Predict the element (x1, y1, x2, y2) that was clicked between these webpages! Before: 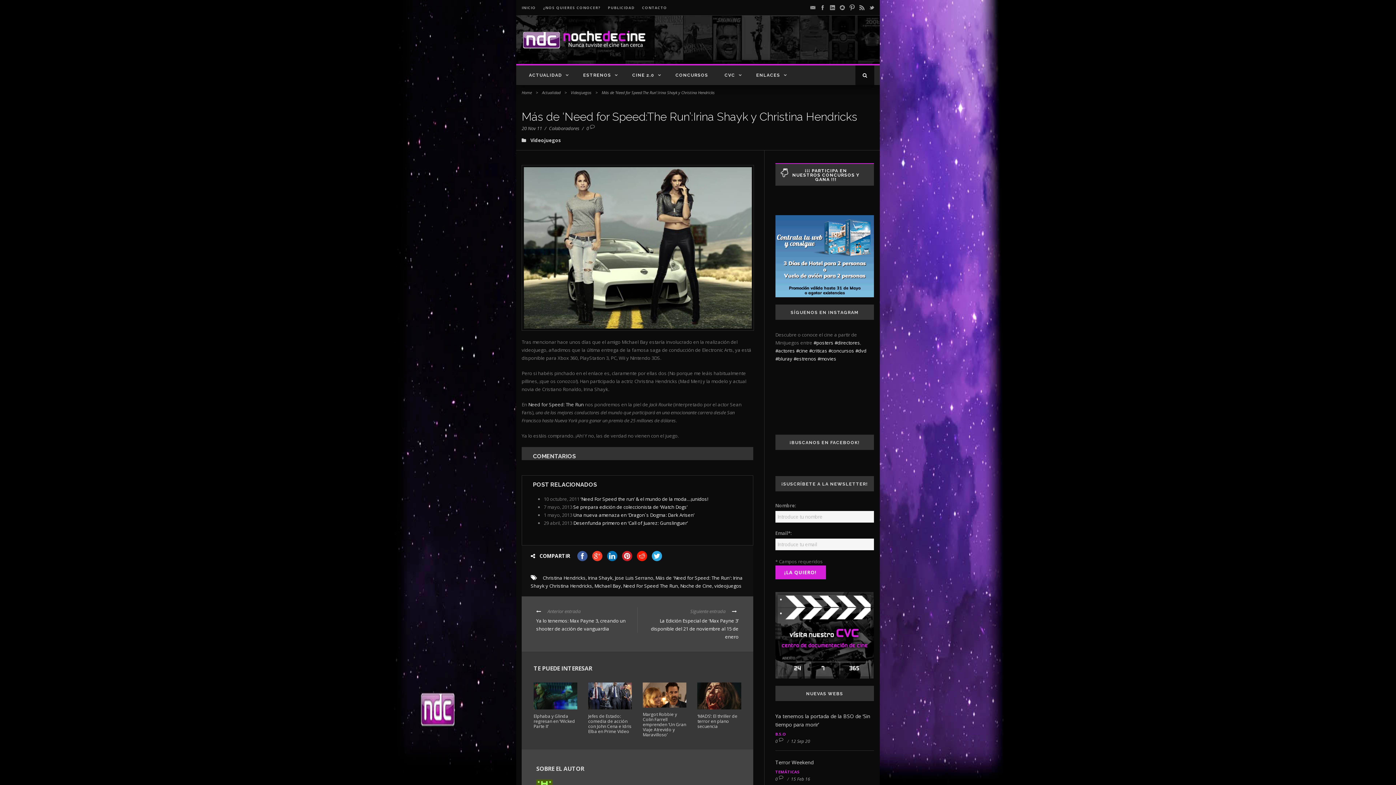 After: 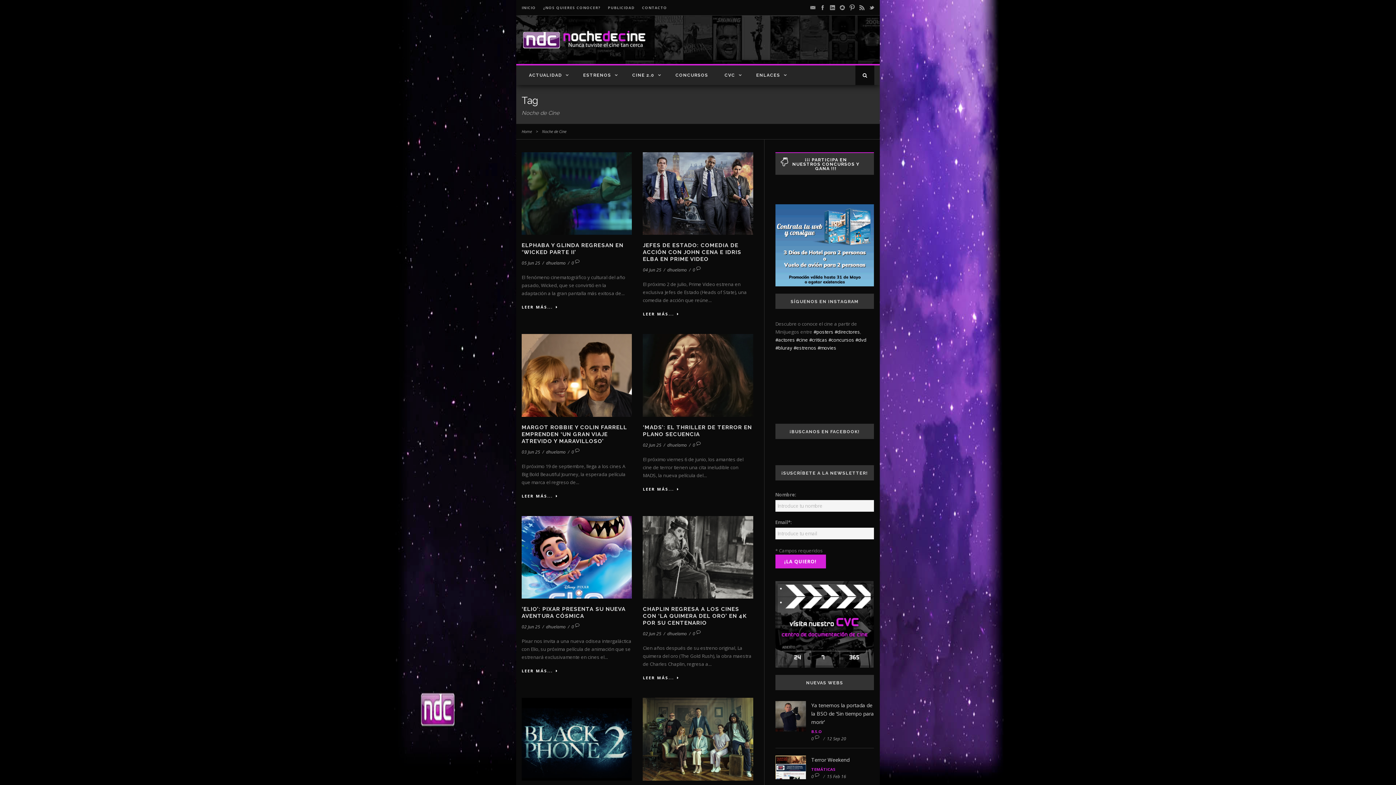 Action: label: Noche de Cine bbox: (680, 583, 712, 589)